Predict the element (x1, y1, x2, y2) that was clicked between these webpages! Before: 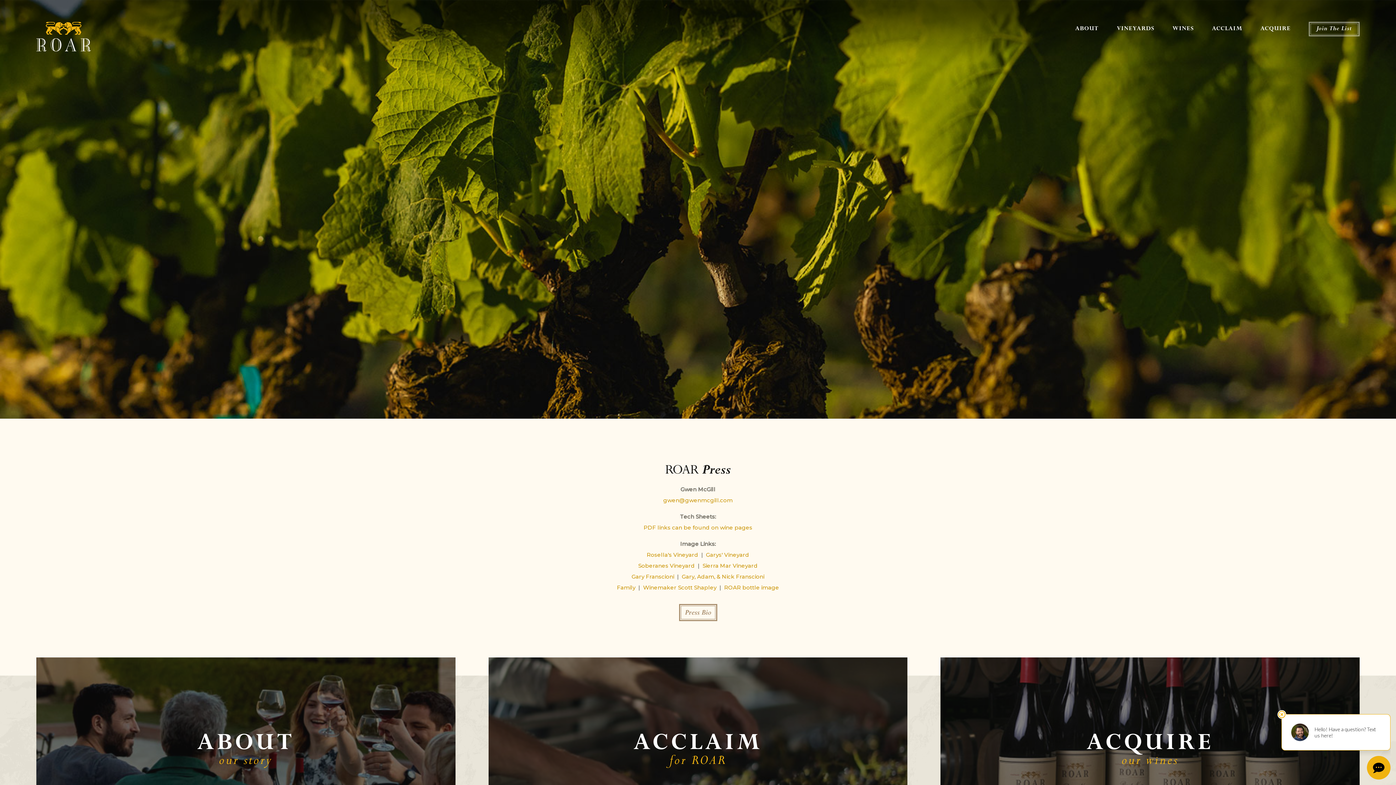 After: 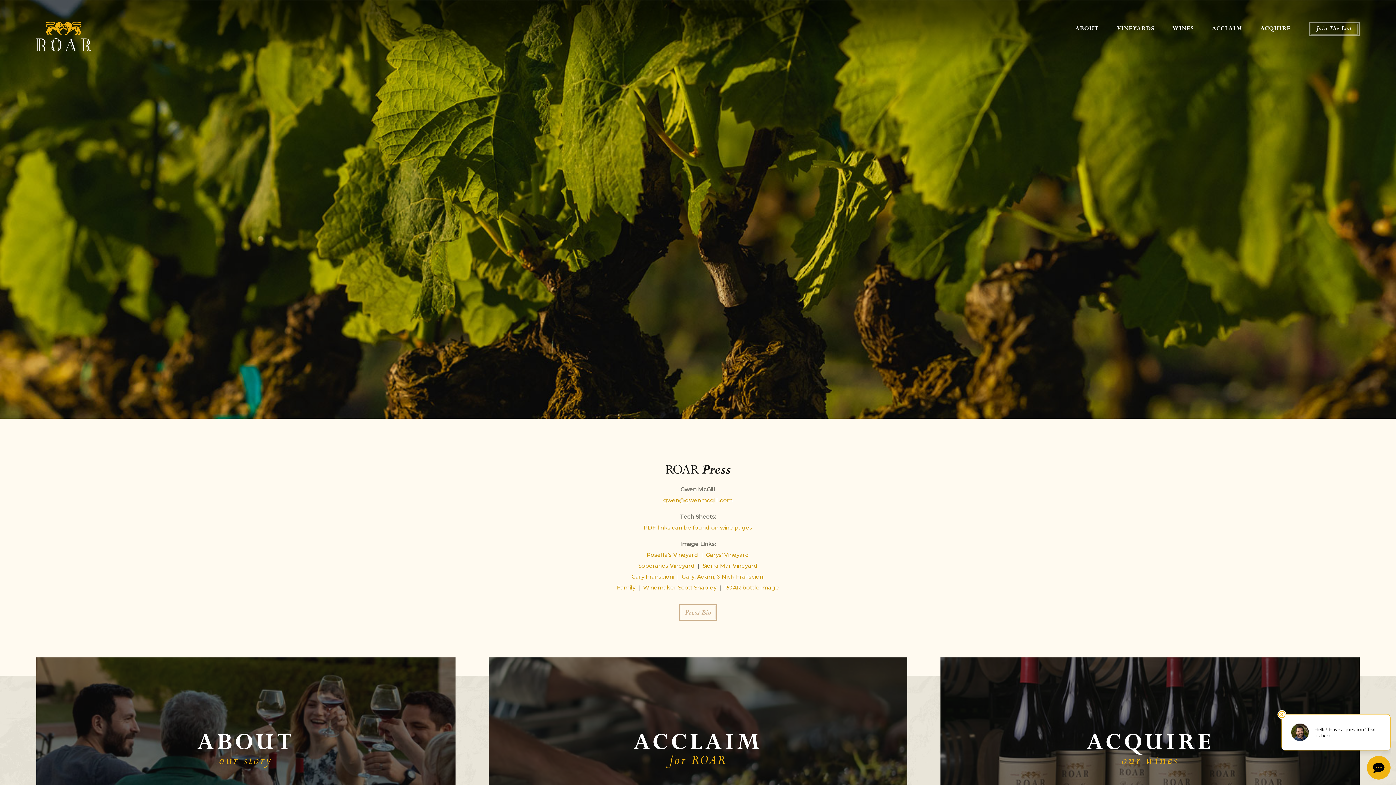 Action: label: Press Bio bbox: (679, 604, 717, 621)